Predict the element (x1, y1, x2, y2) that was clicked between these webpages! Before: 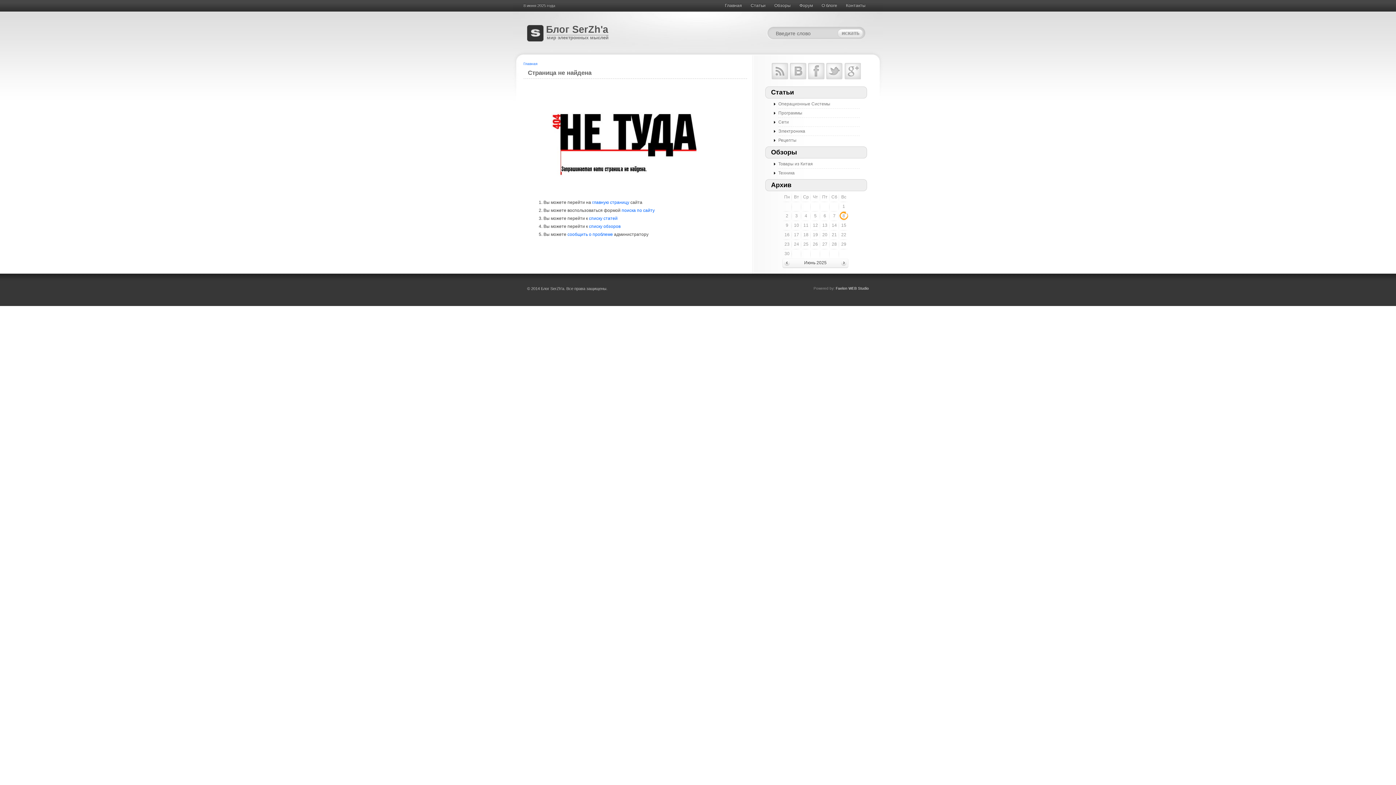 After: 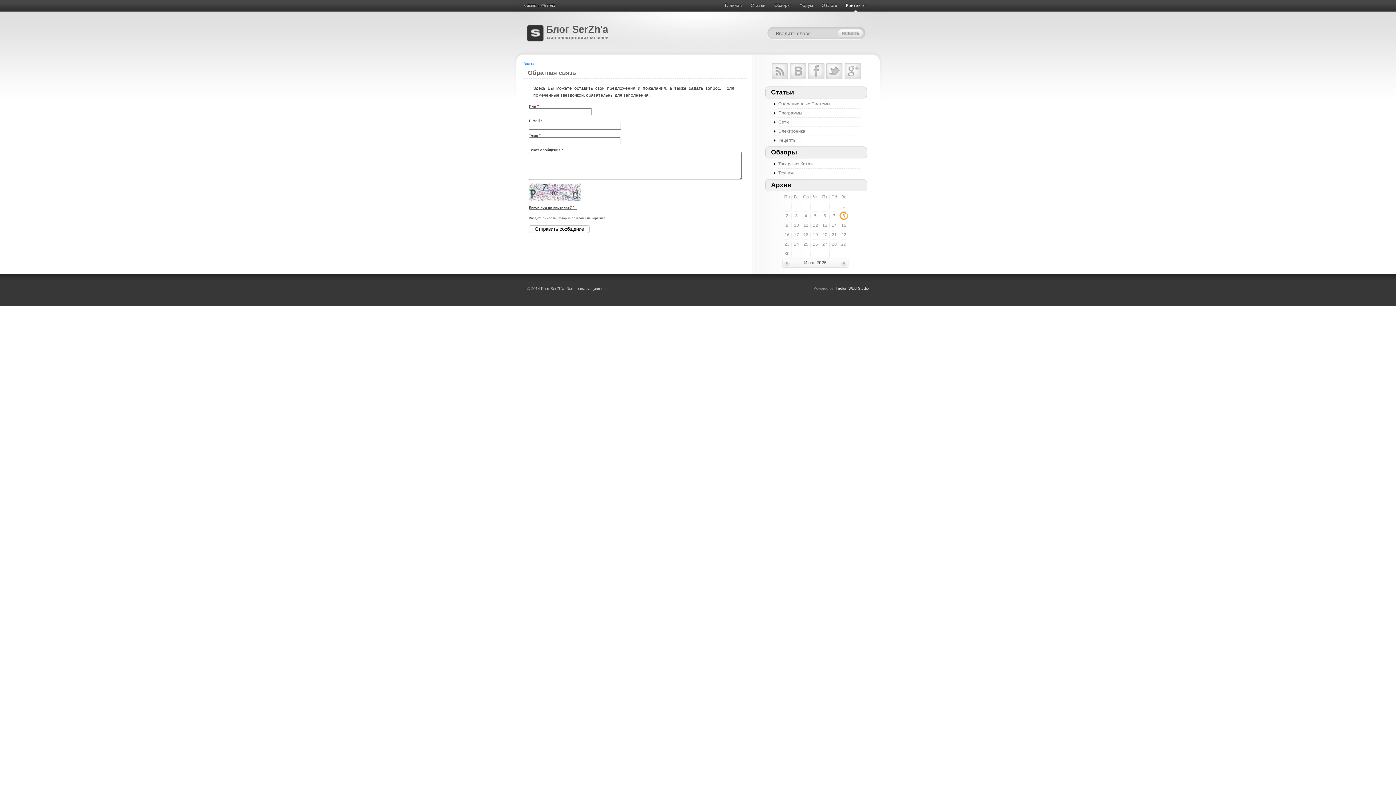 Action: label: сообщить о проблеме bbox: (567, 232, 613, 237)